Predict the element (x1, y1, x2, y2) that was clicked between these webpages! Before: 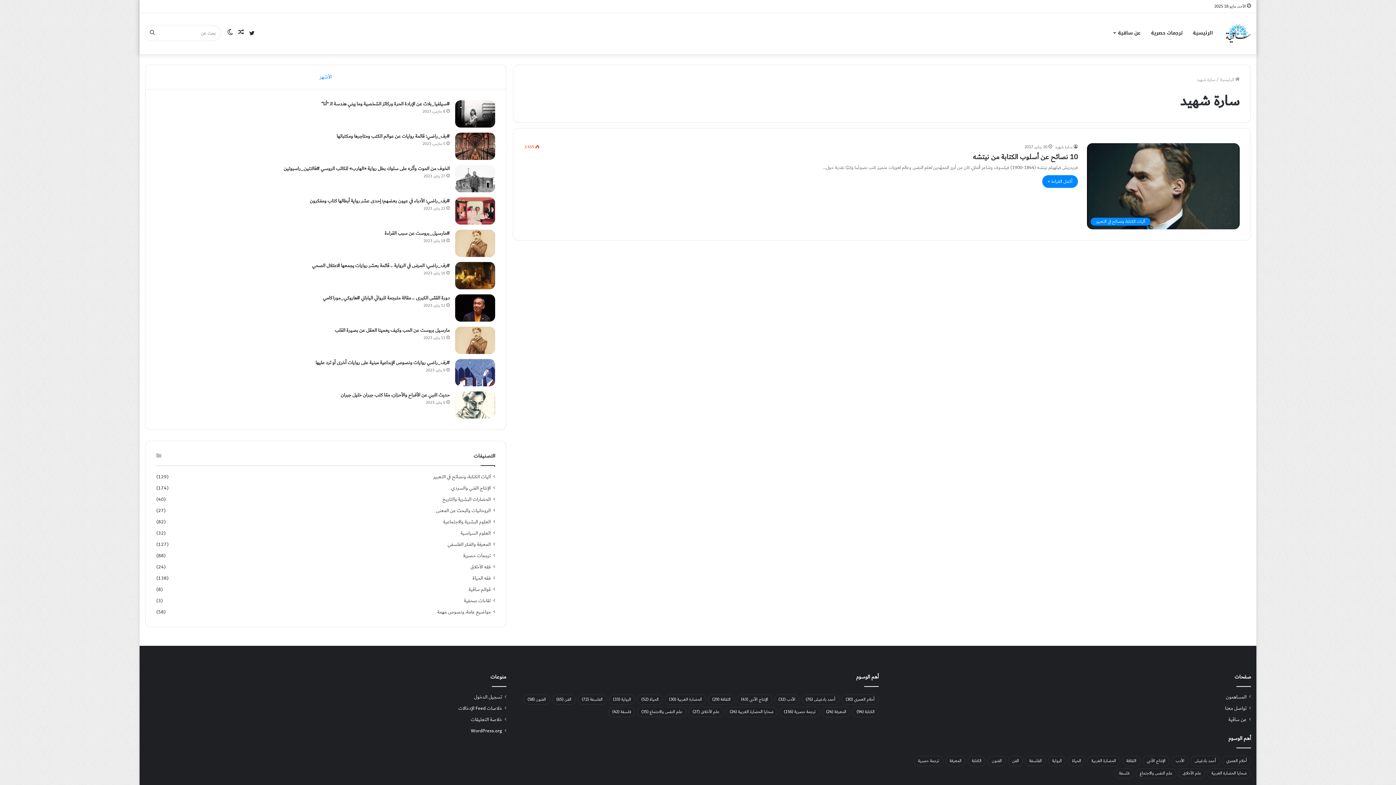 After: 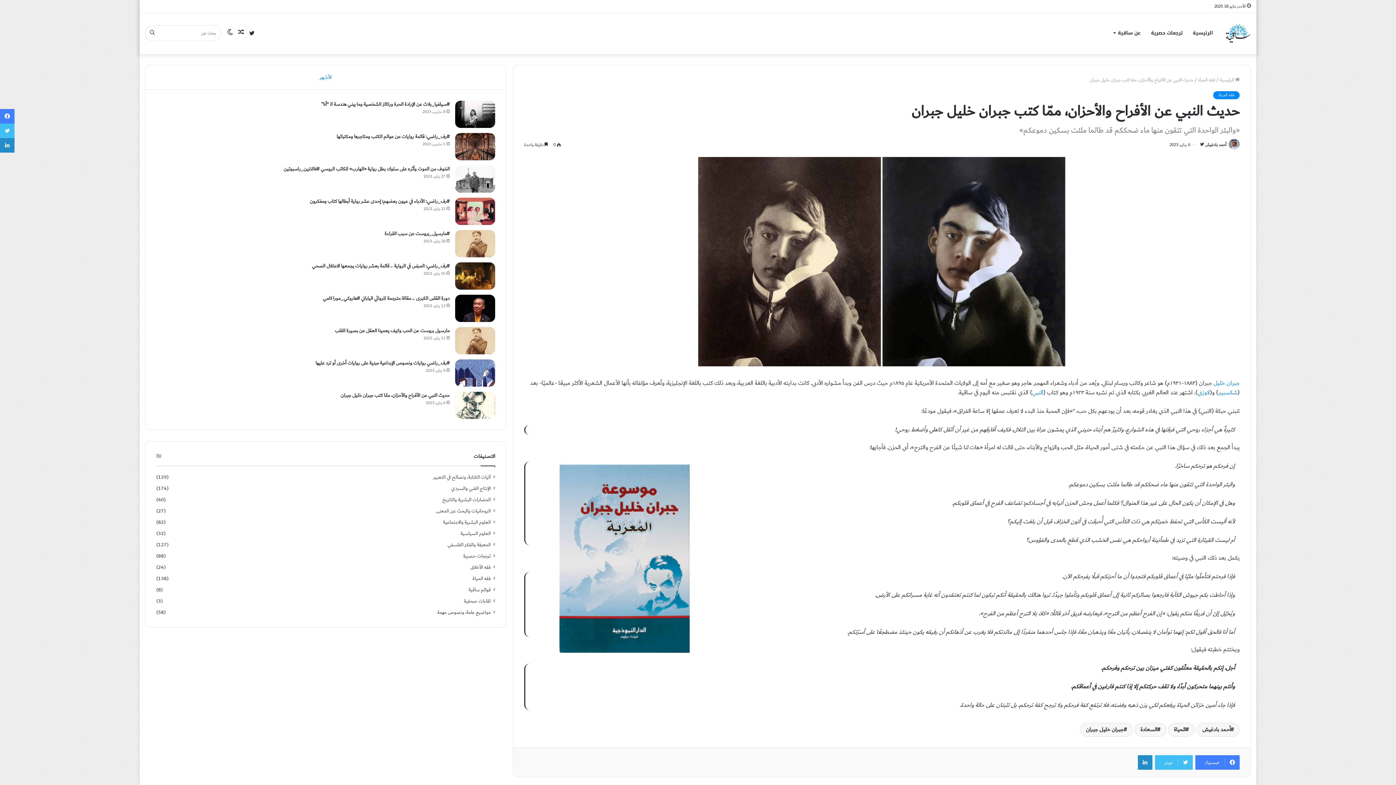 Action: bbox: (455, 391, 495, 418) label: حديث النبي عن الأفراح والأحزان، ممّا كتب جبران خليل جبران